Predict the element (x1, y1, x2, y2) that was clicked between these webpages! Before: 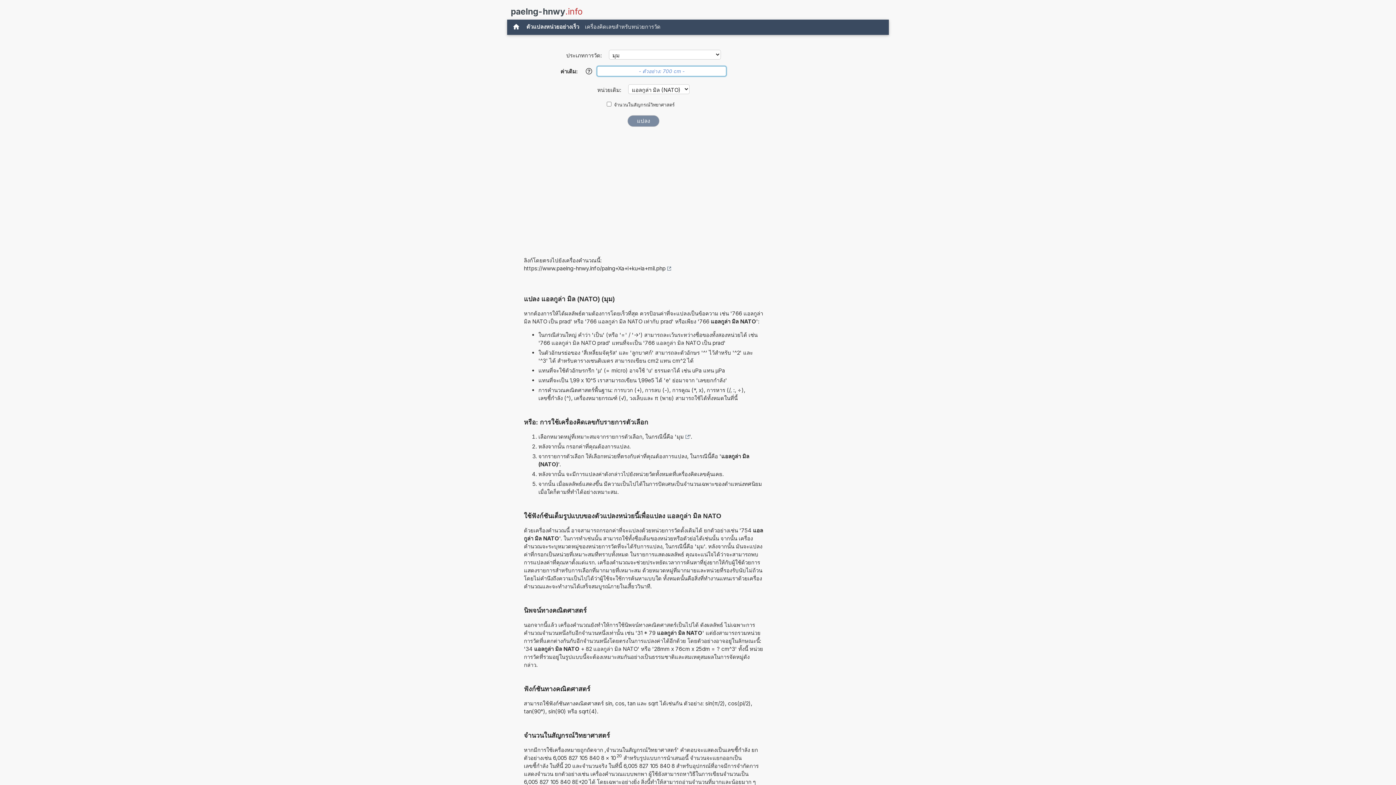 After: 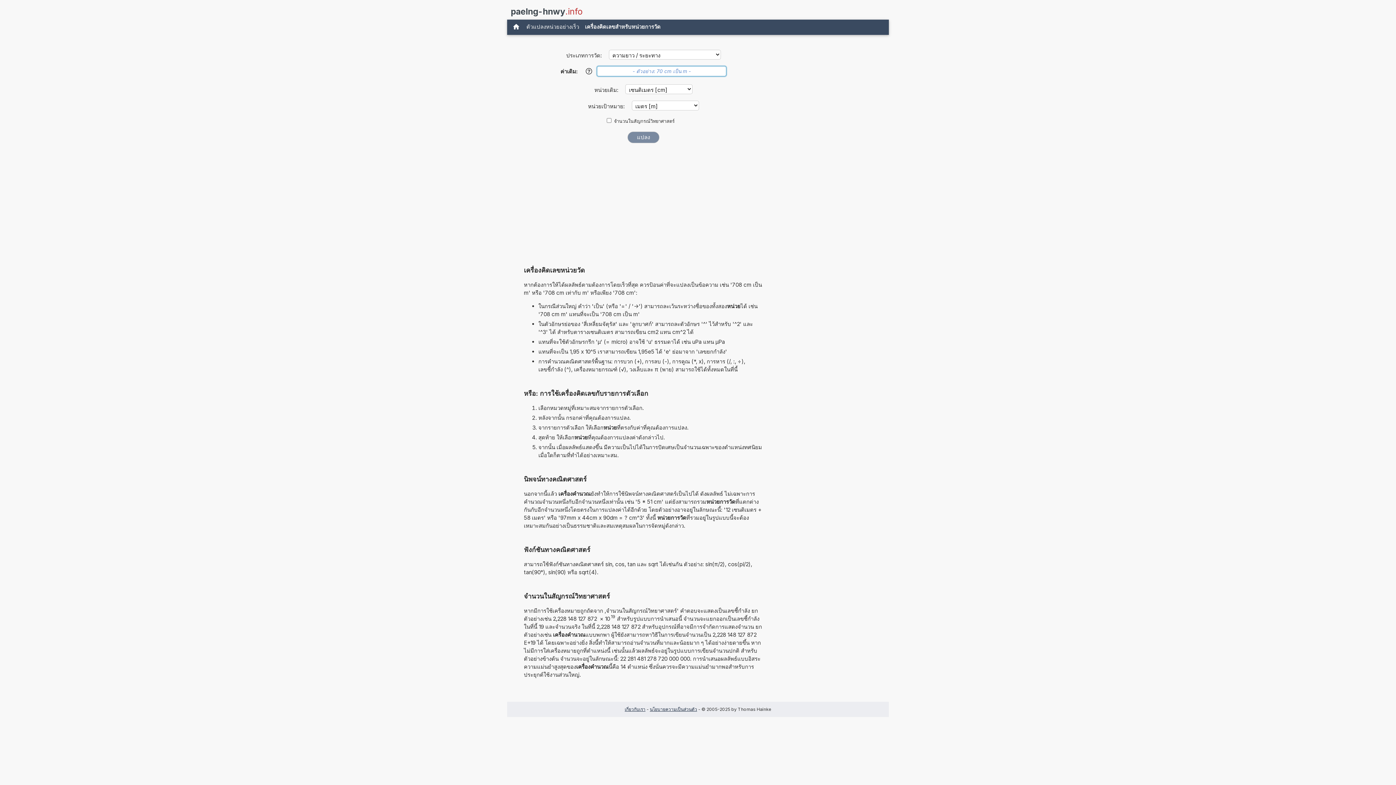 Action: bbox: (582, 21, 663, 32) label: เครื่องคิดเลขสำหรับหน่วยการวัด